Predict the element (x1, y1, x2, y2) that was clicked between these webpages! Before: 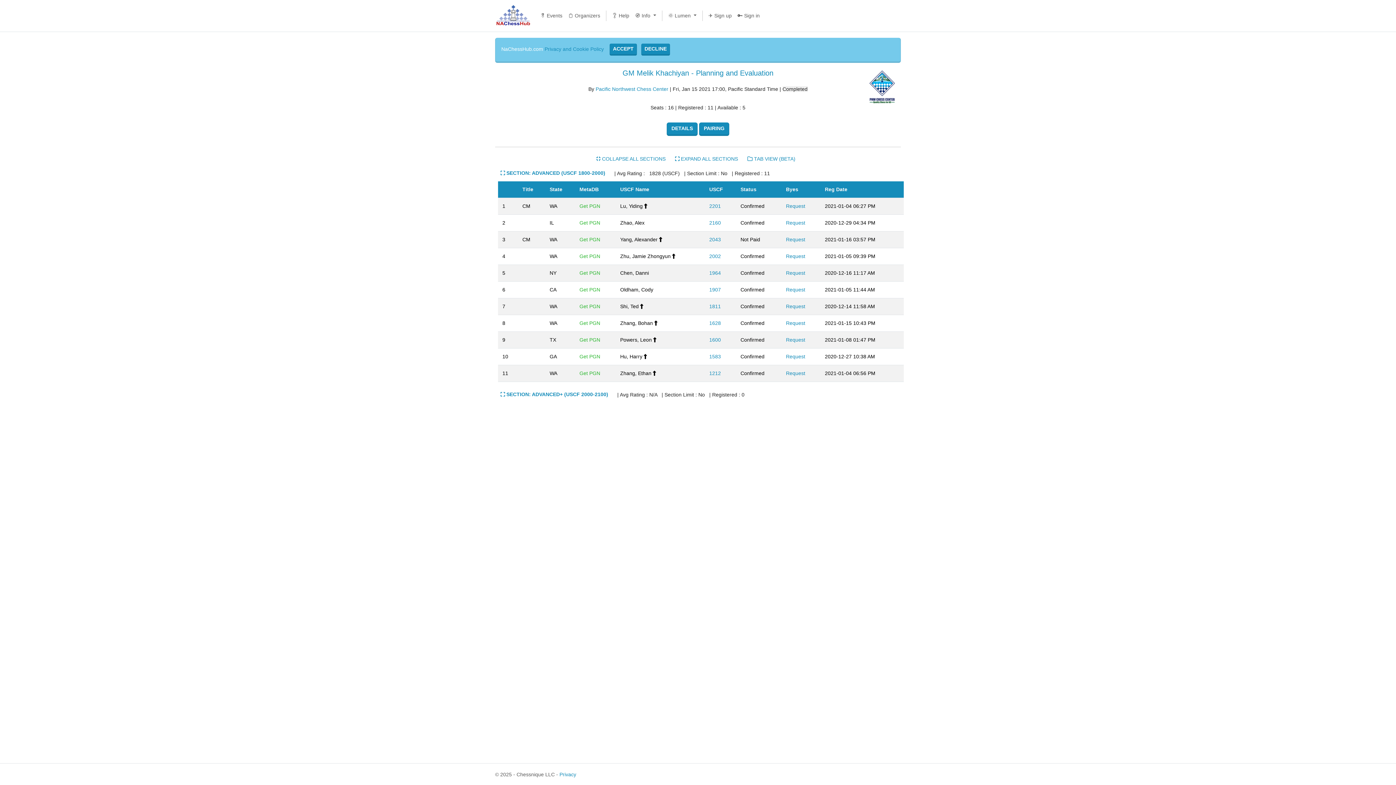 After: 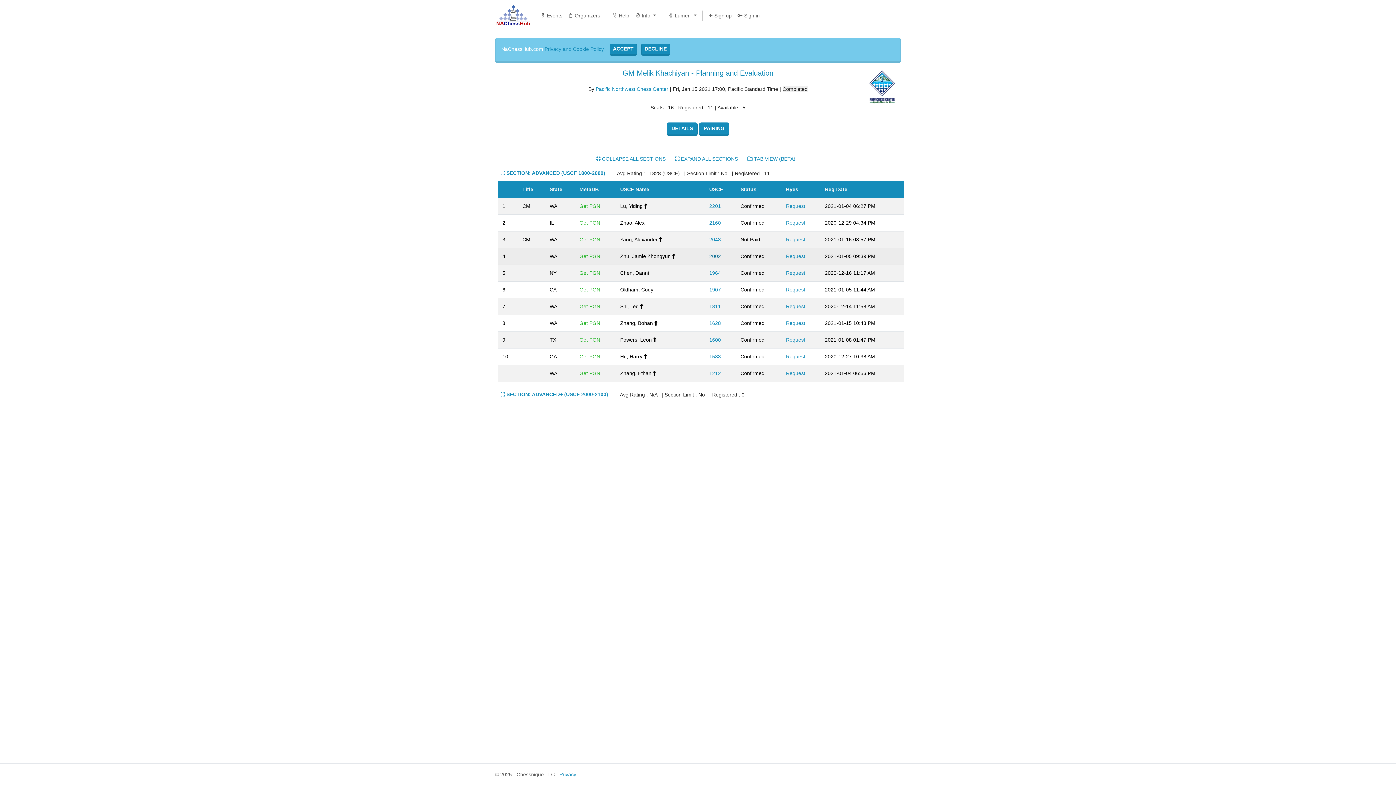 Action: label: 2002 bbox: (709, 253, 721, 259)